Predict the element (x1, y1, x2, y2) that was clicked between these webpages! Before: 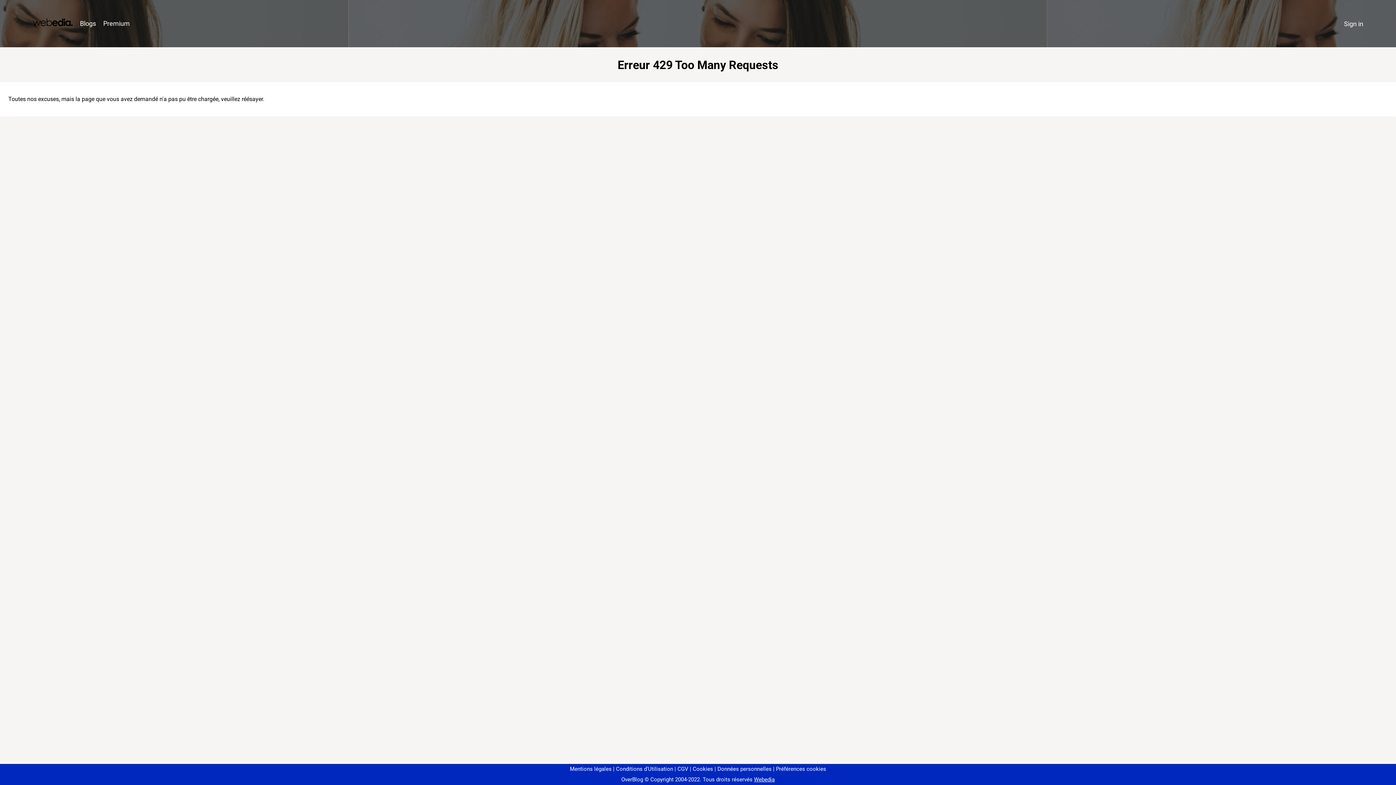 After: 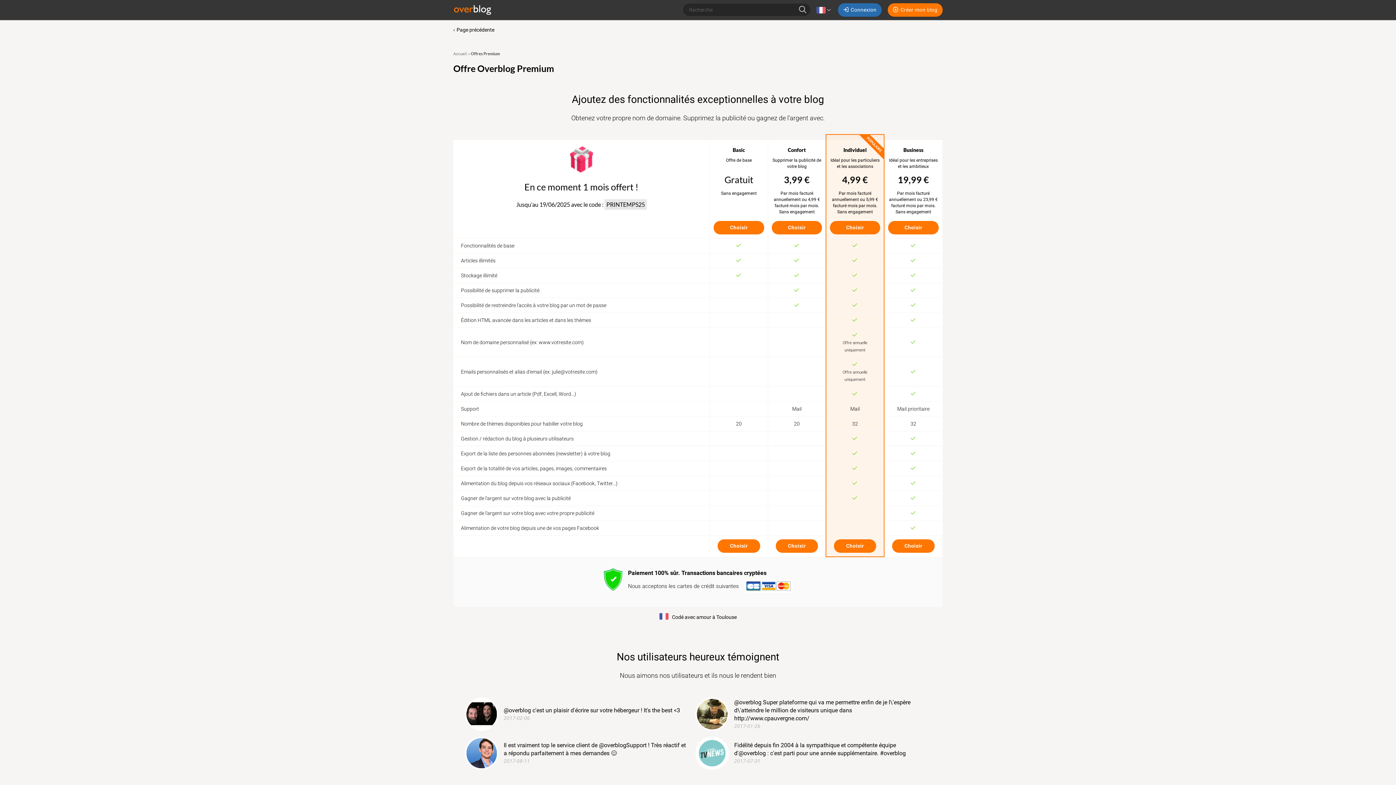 Action: label: Premium bbox: (99, 16, 133, 31)